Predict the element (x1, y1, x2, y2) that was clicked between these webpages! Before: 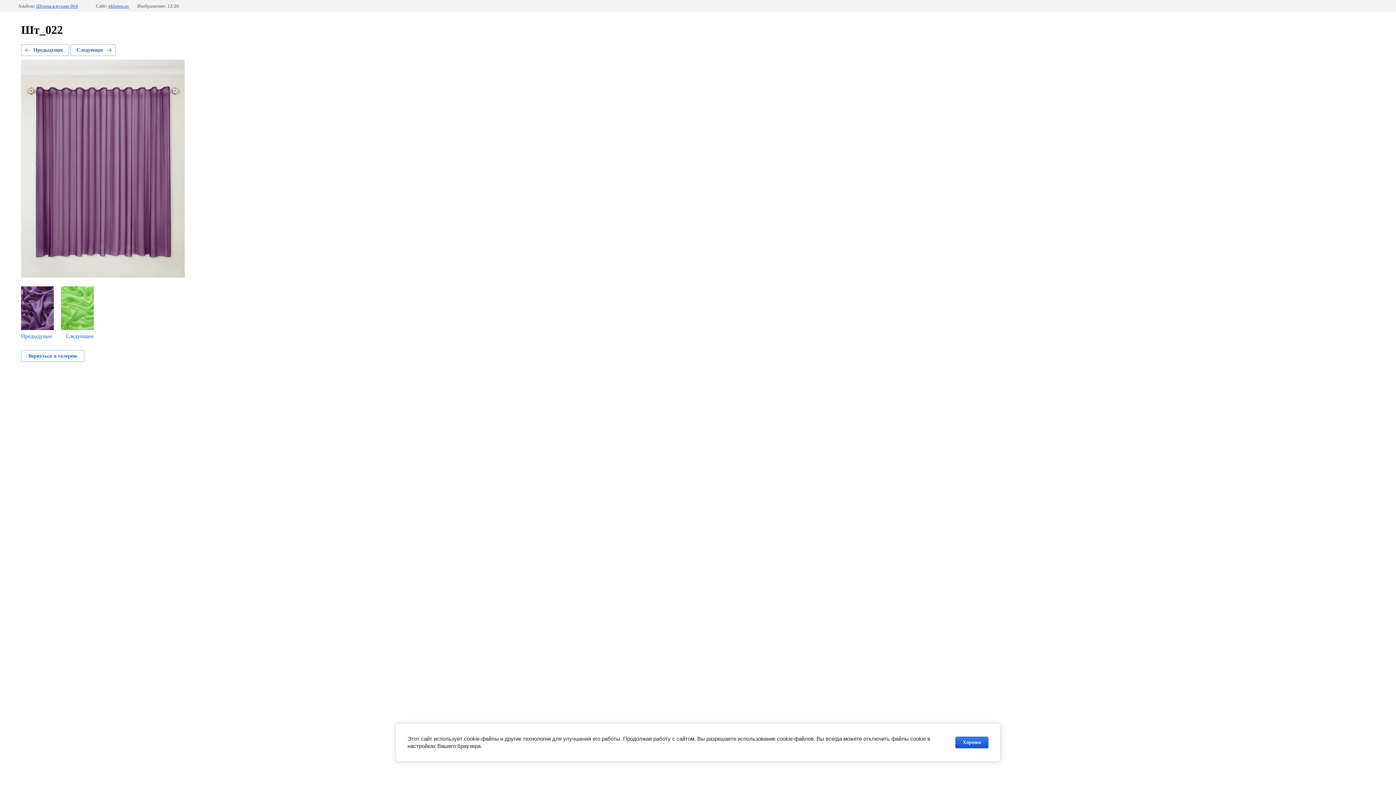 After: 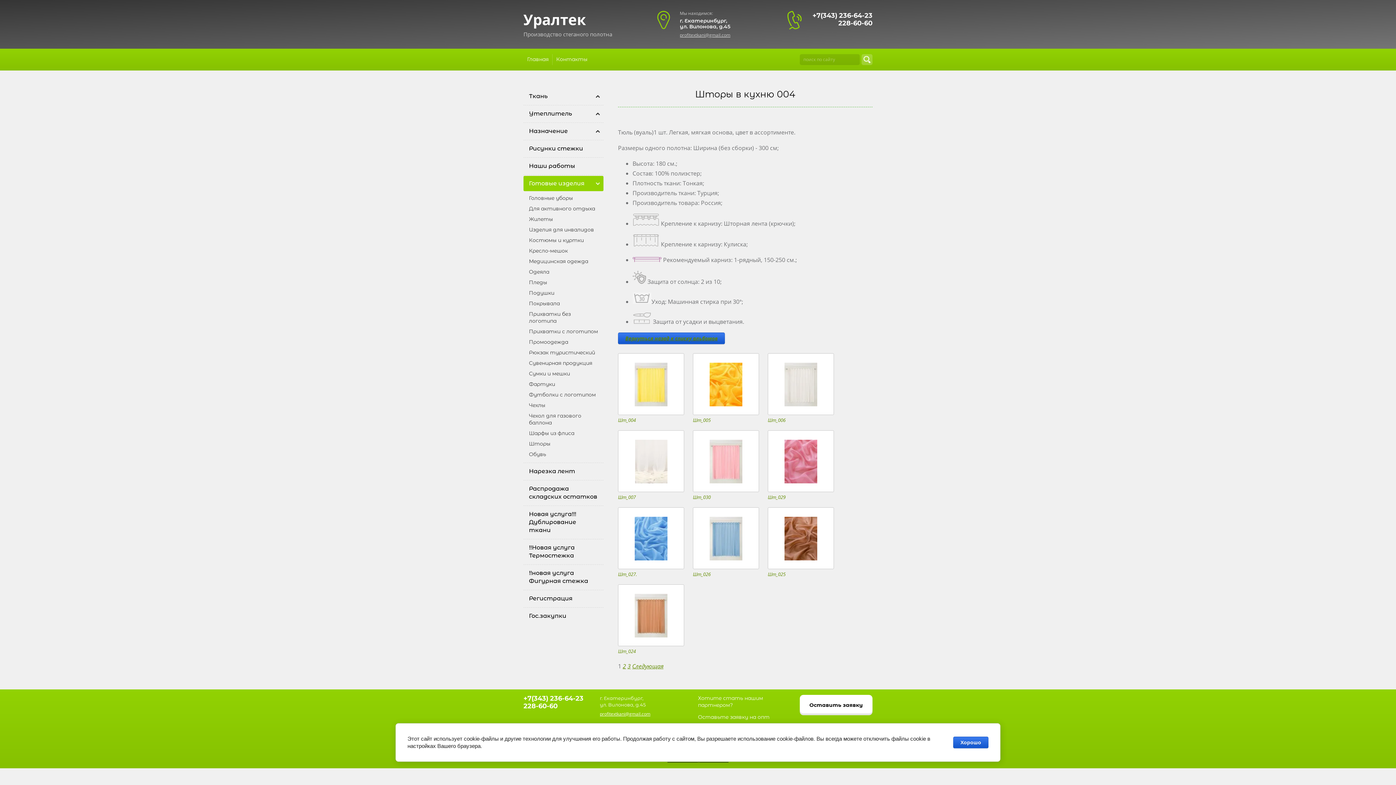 Action: bbox: (21, 350, 84, 362) label: Вернуться в галерею